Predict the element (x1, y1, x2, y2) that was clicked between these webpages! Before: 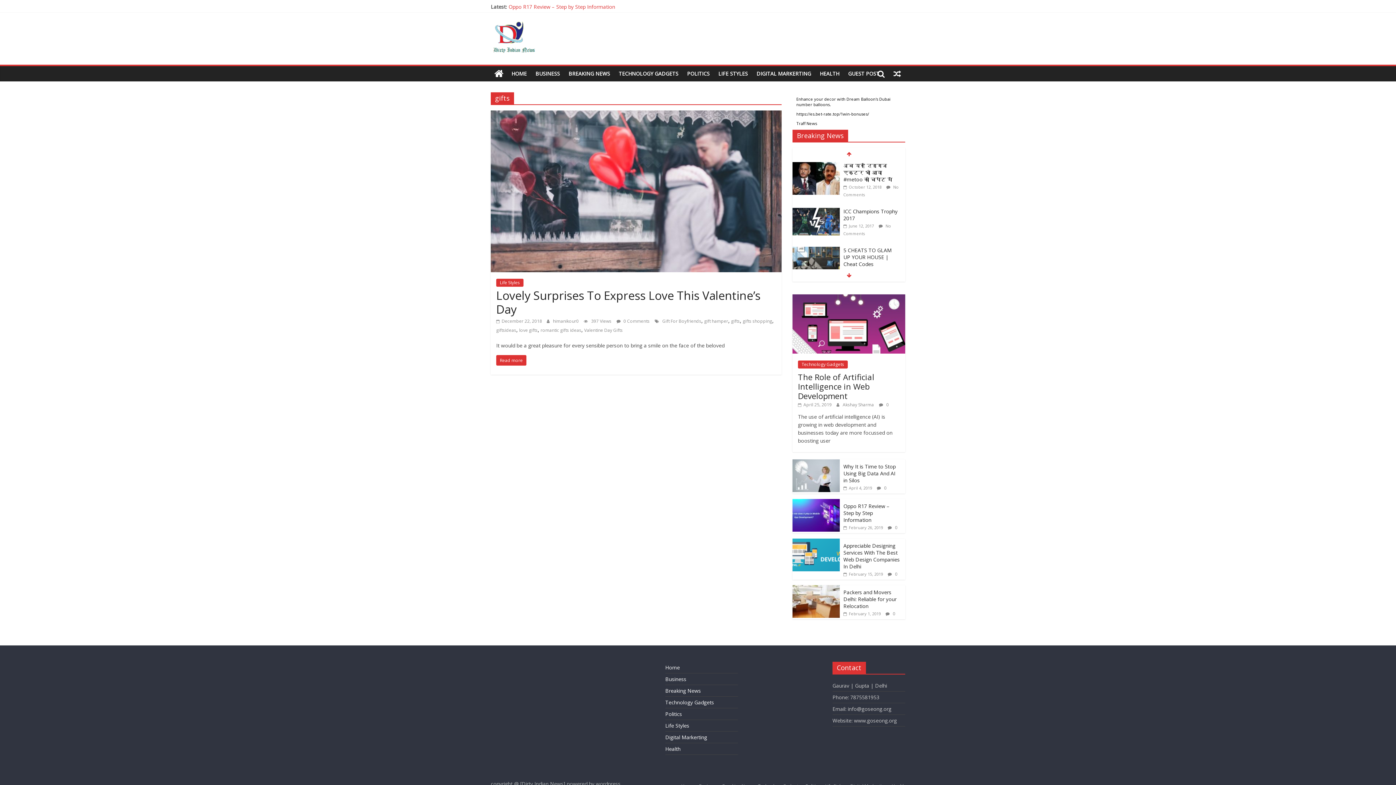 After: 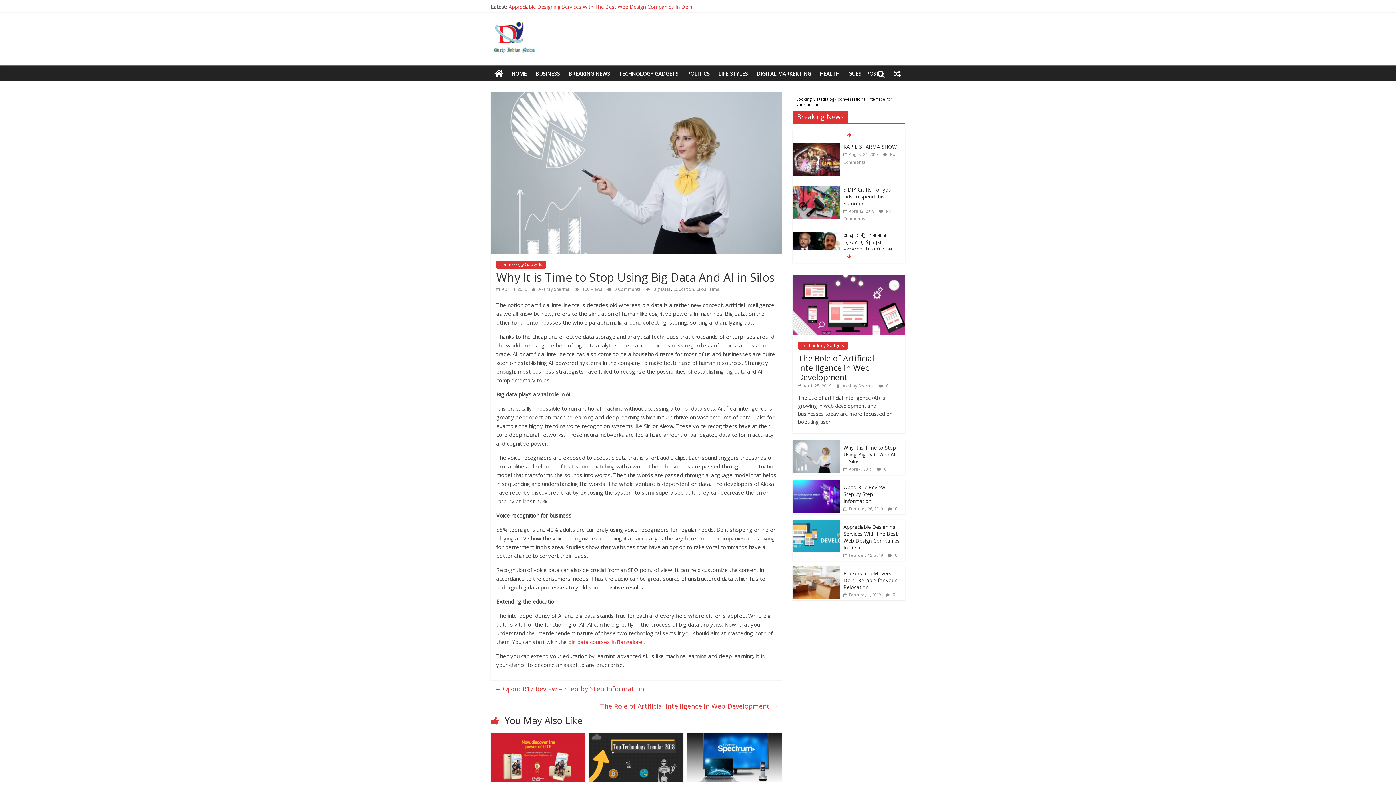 Action: label:  April 4, 2019  bbox: (843, 485, 873, 490)